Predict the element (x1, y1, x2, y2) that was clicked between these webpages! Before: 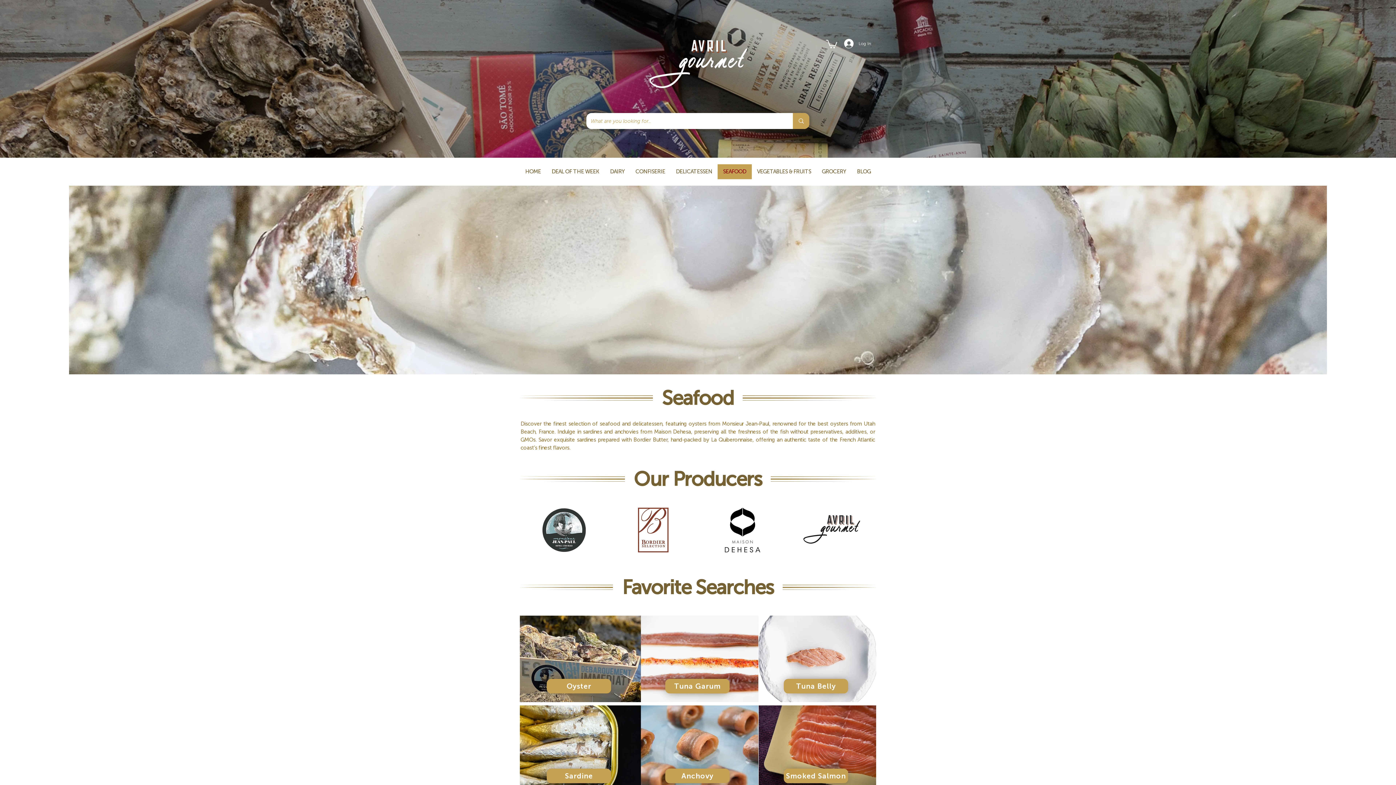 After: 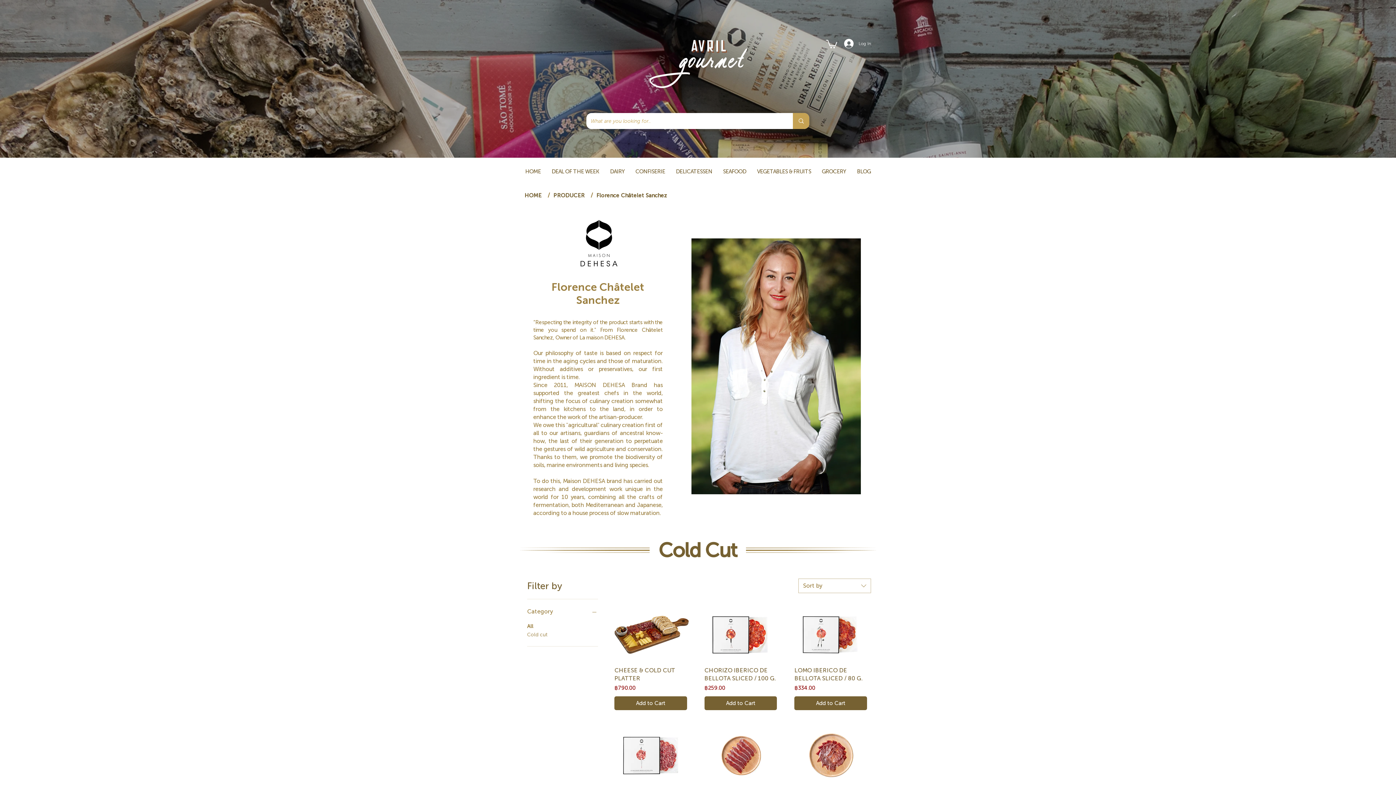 Action: bbox: (725, 508, 760, 552)